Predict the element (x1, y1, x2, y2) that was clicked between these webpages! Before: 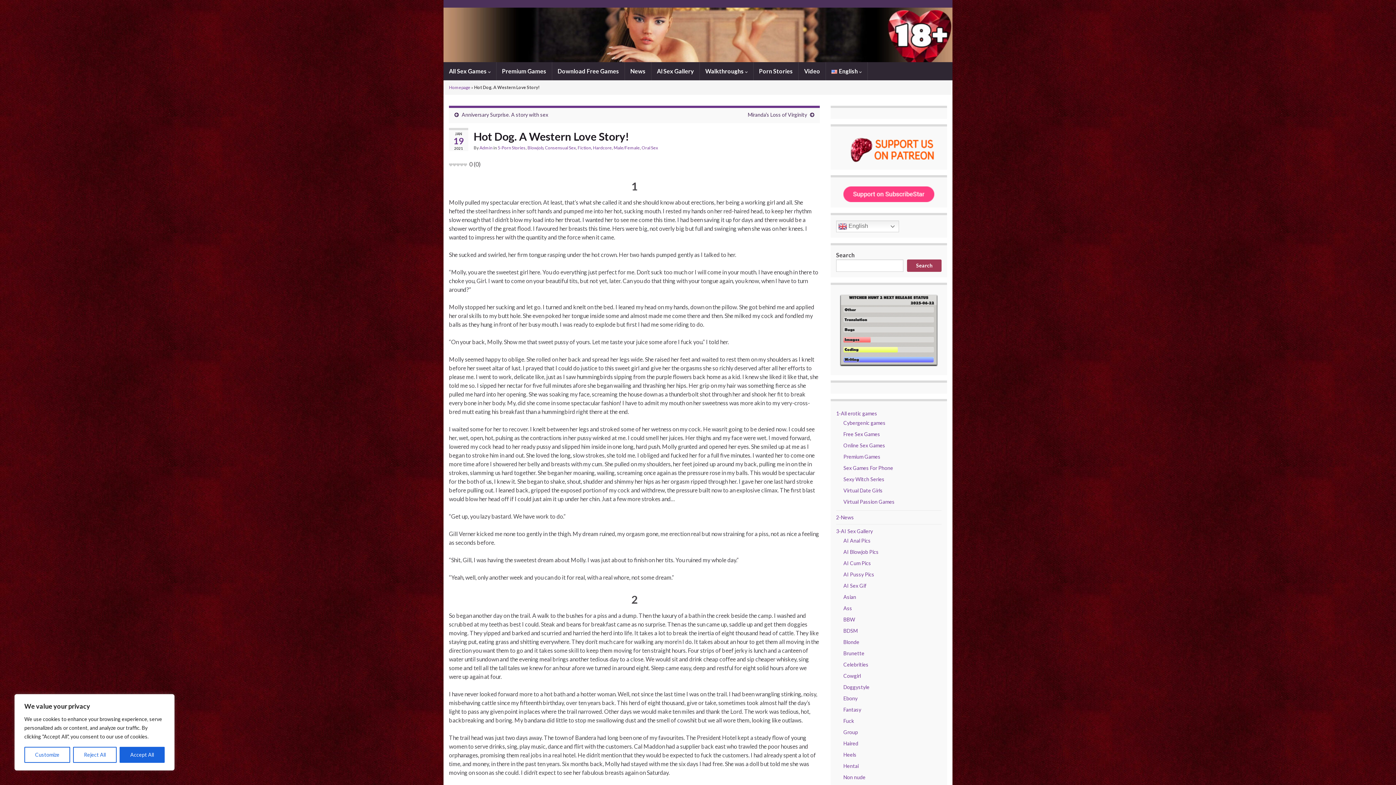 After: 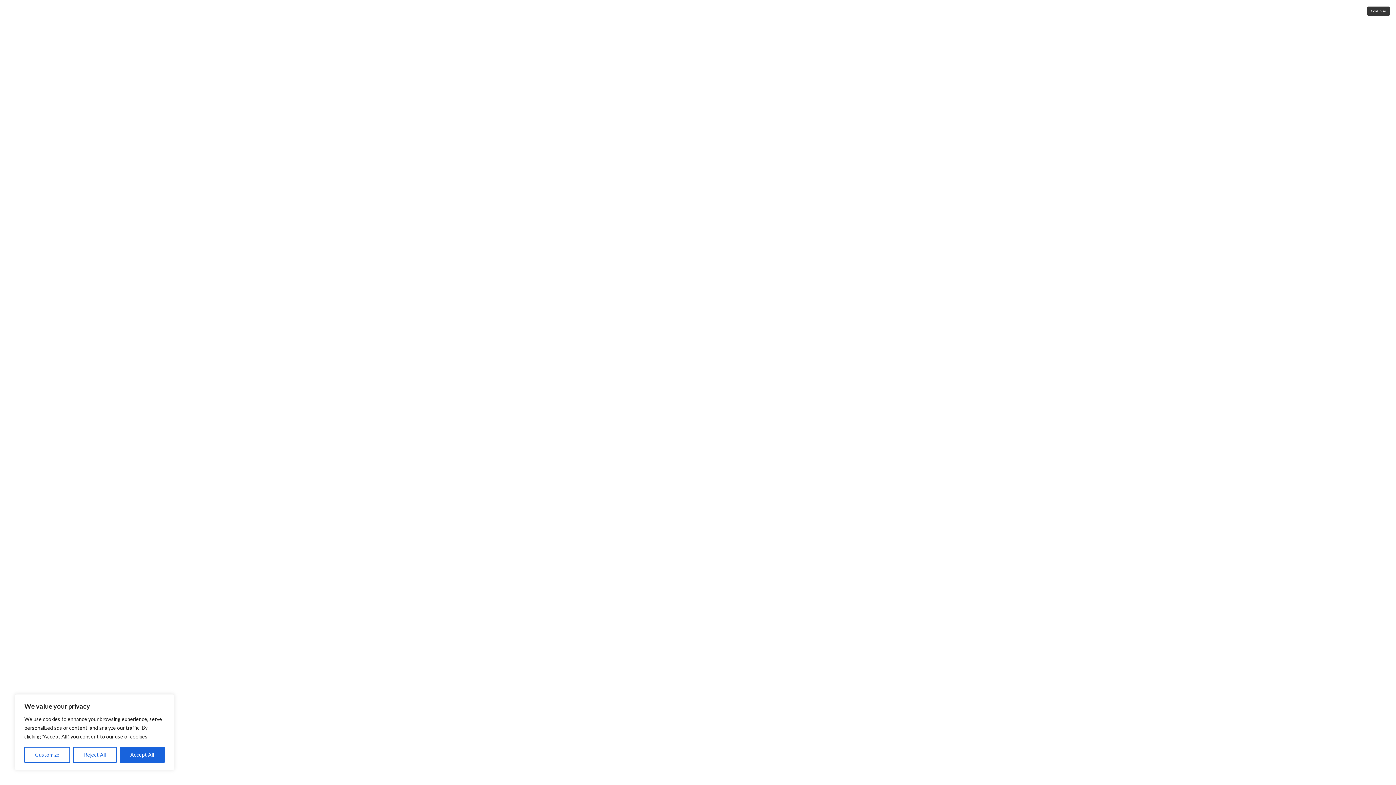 Action: label: Admin bbox: (479, 145, 492, 150)